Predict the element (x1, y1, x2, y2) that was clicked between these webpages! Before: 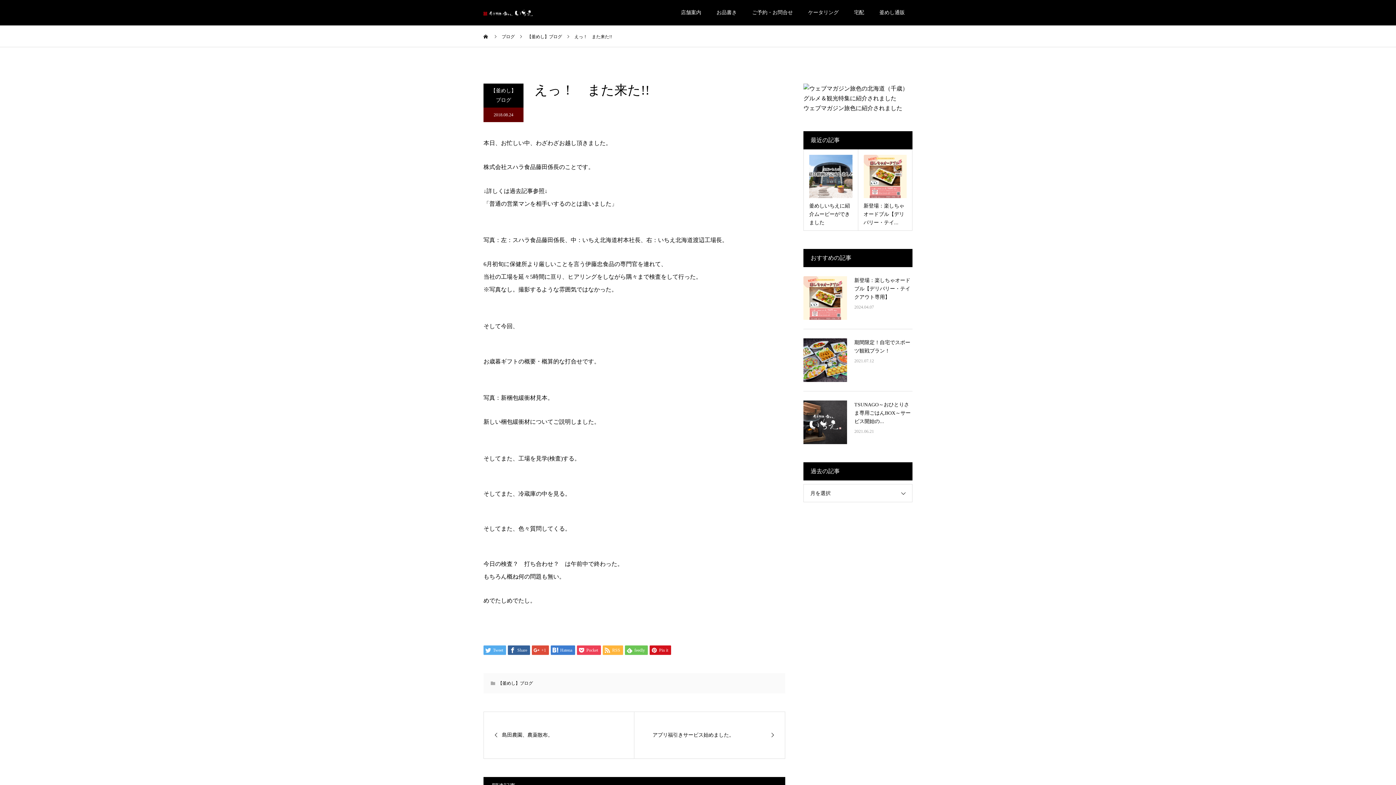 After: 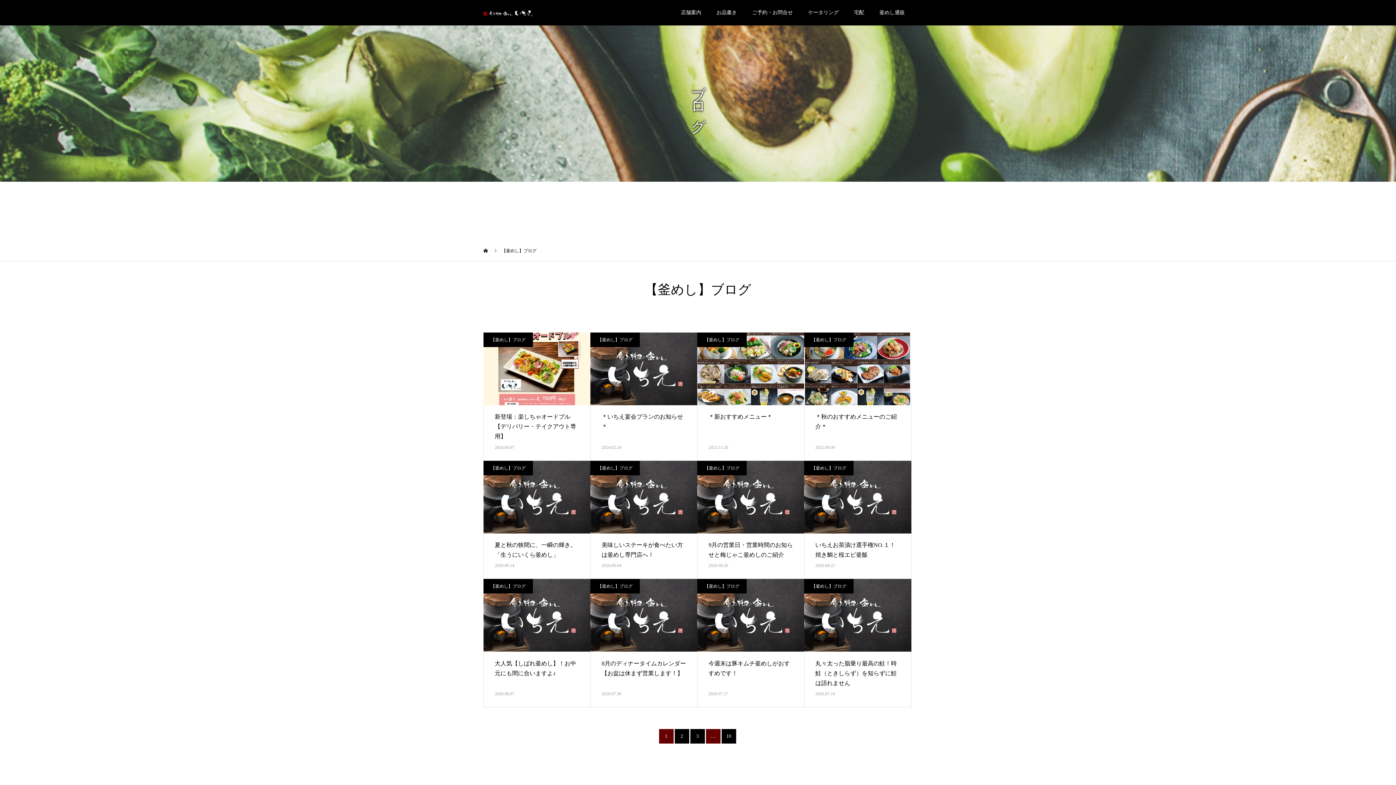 Action: label: 【釜めし】ブログ bbox: (527, 34, 562, 39)